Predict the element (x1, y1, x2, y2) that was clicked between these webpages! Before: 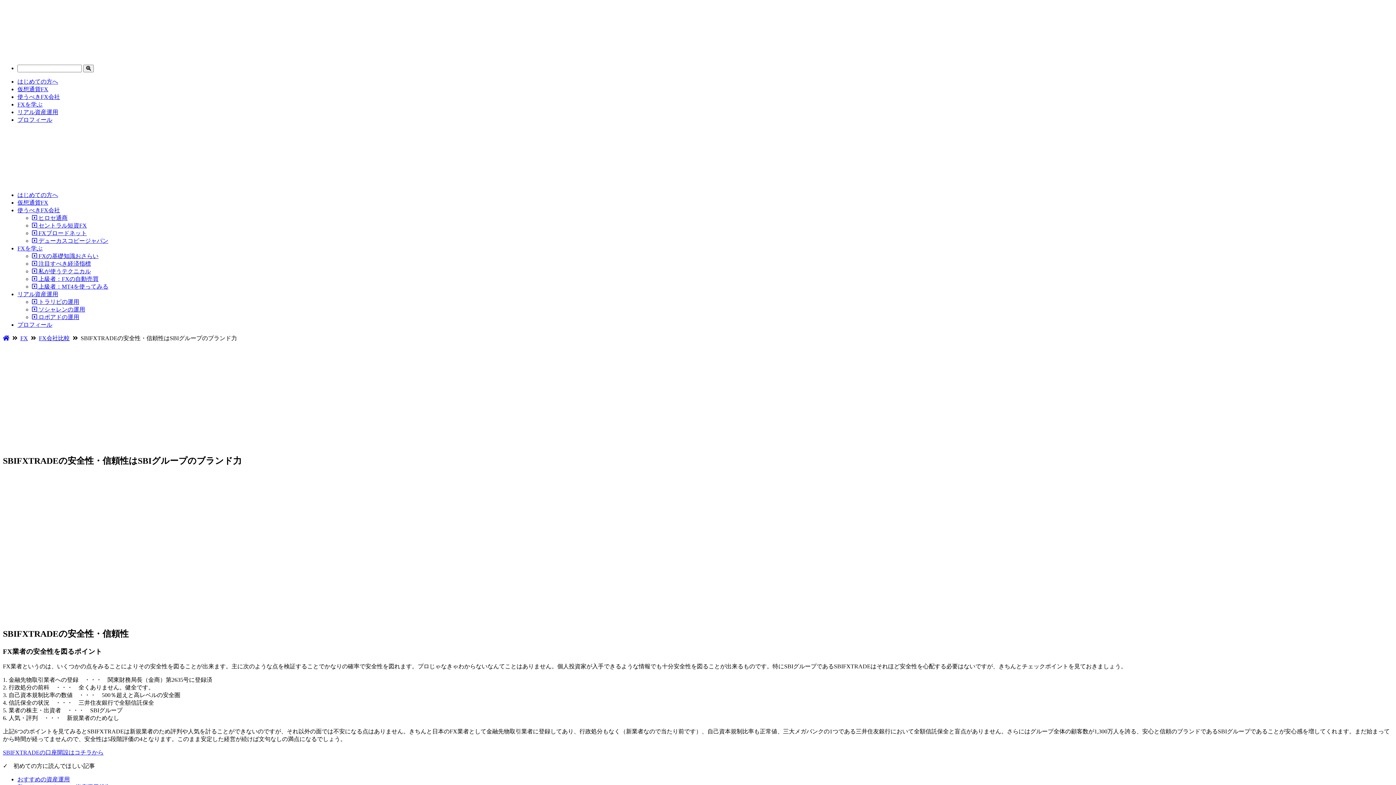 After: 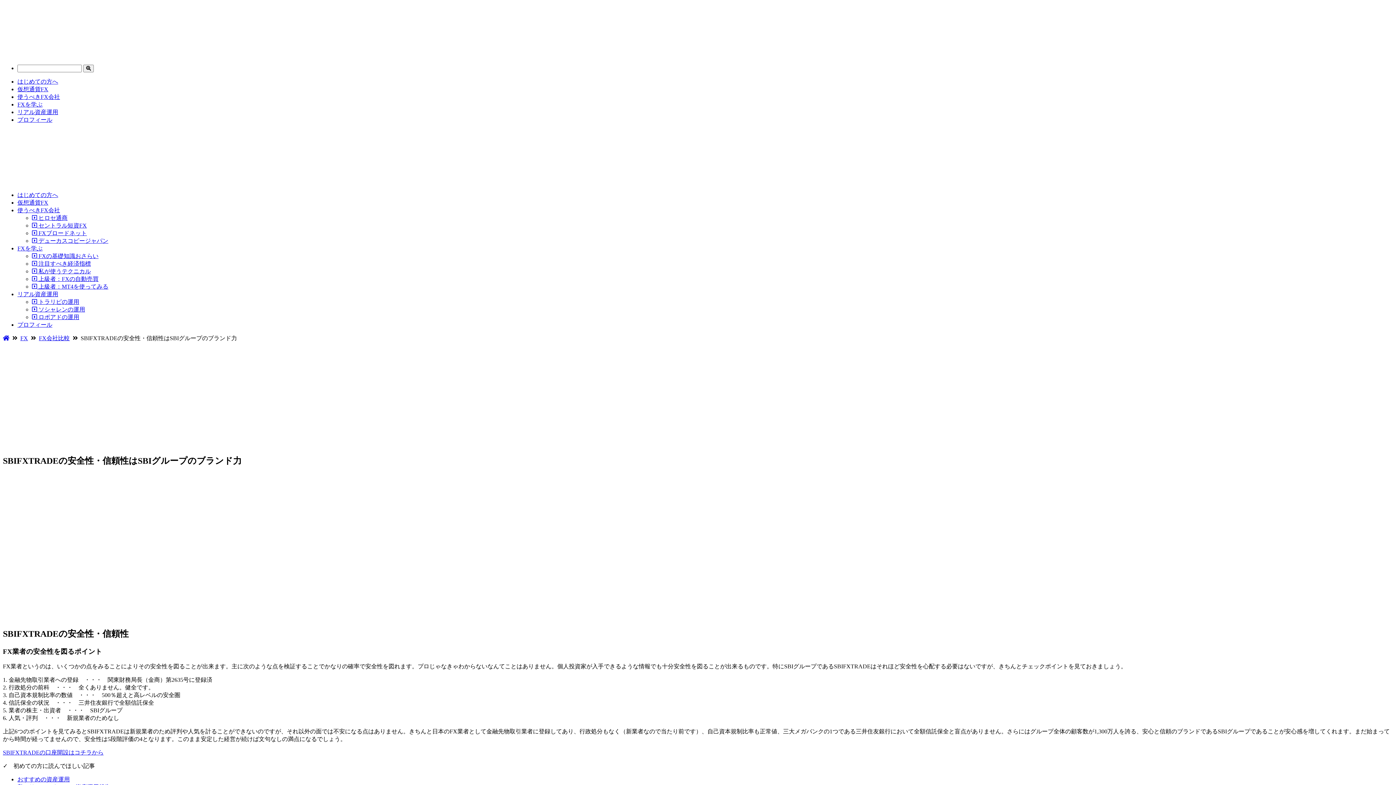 Action: bbox: (17, 245, 42, 251) label: FXを学ぶ